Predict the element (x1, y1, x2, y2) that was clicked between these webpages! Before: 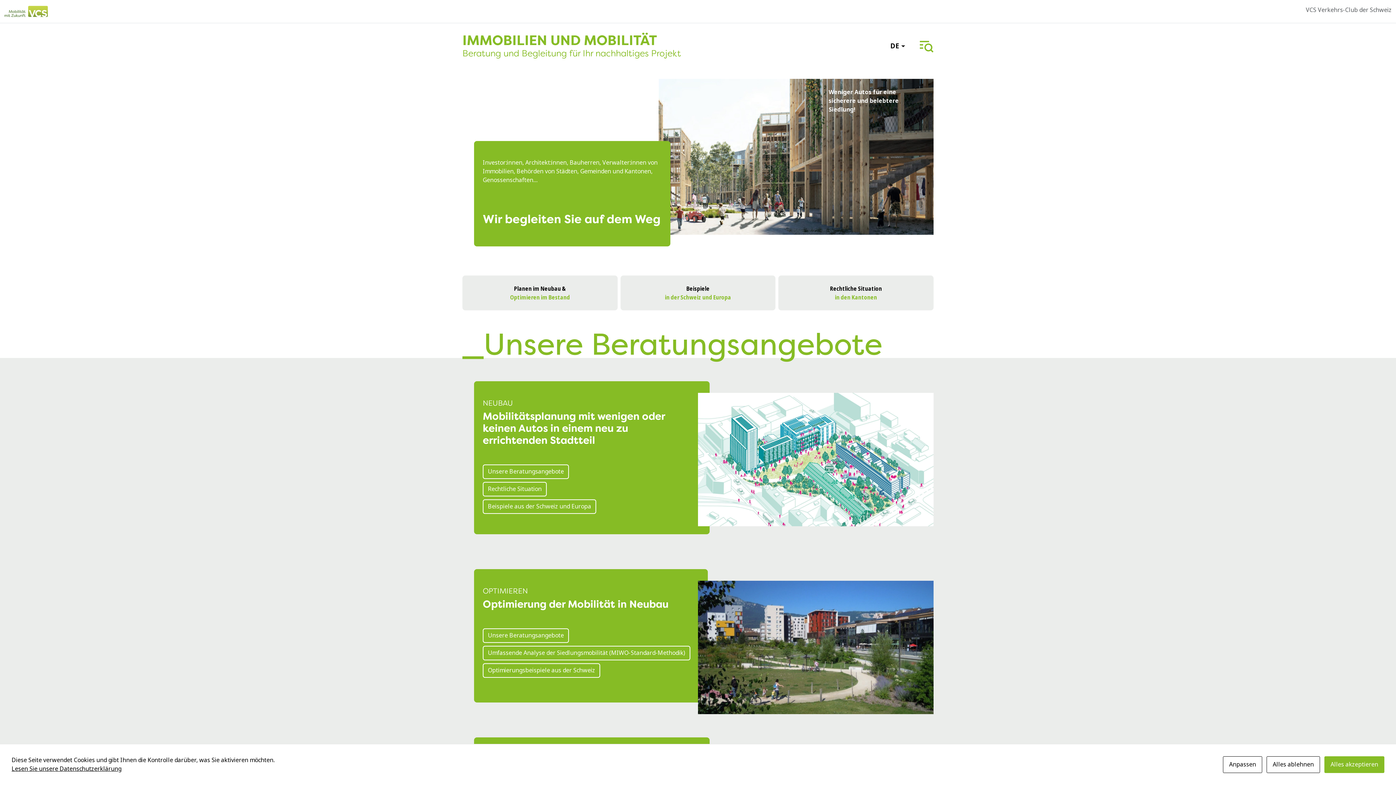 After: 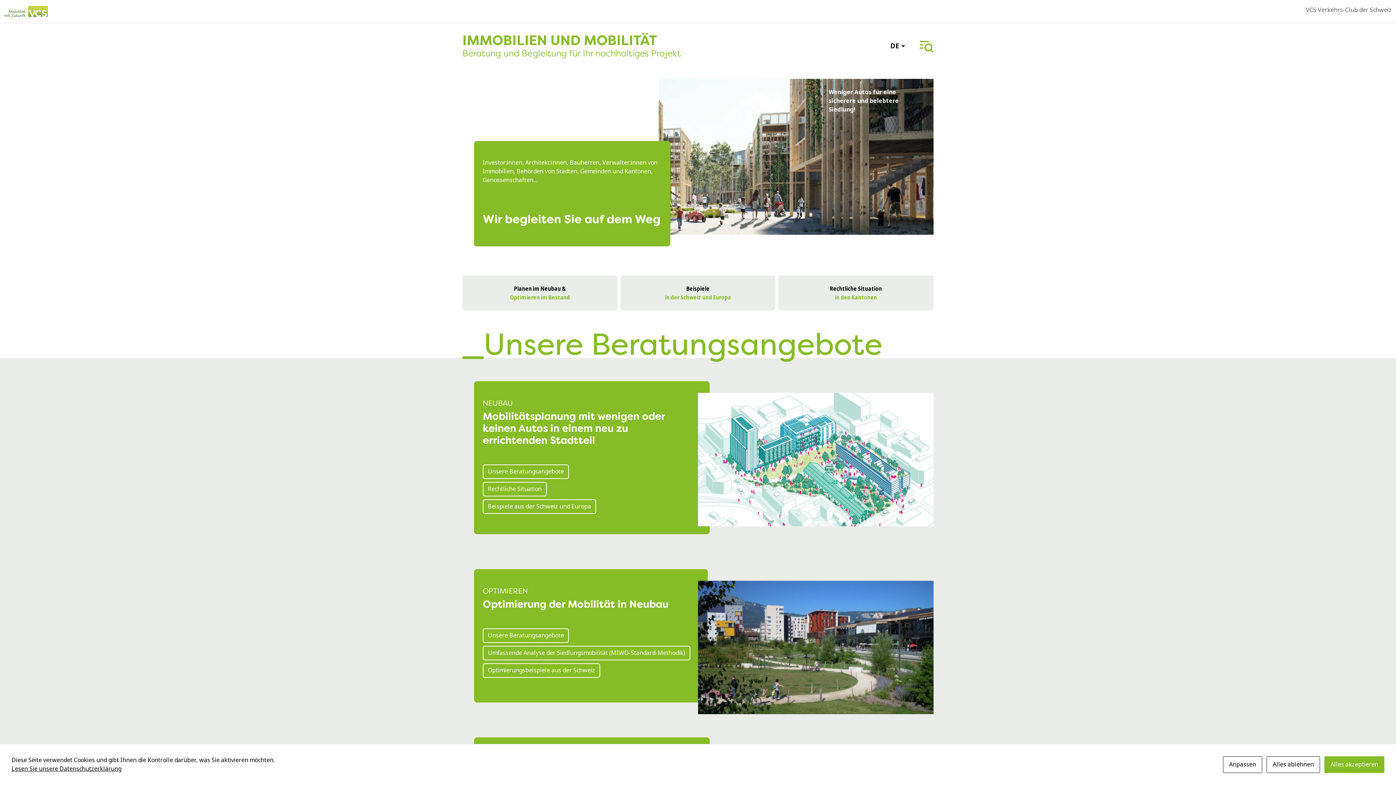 Action: bbox: (4, 5, 48, 17)